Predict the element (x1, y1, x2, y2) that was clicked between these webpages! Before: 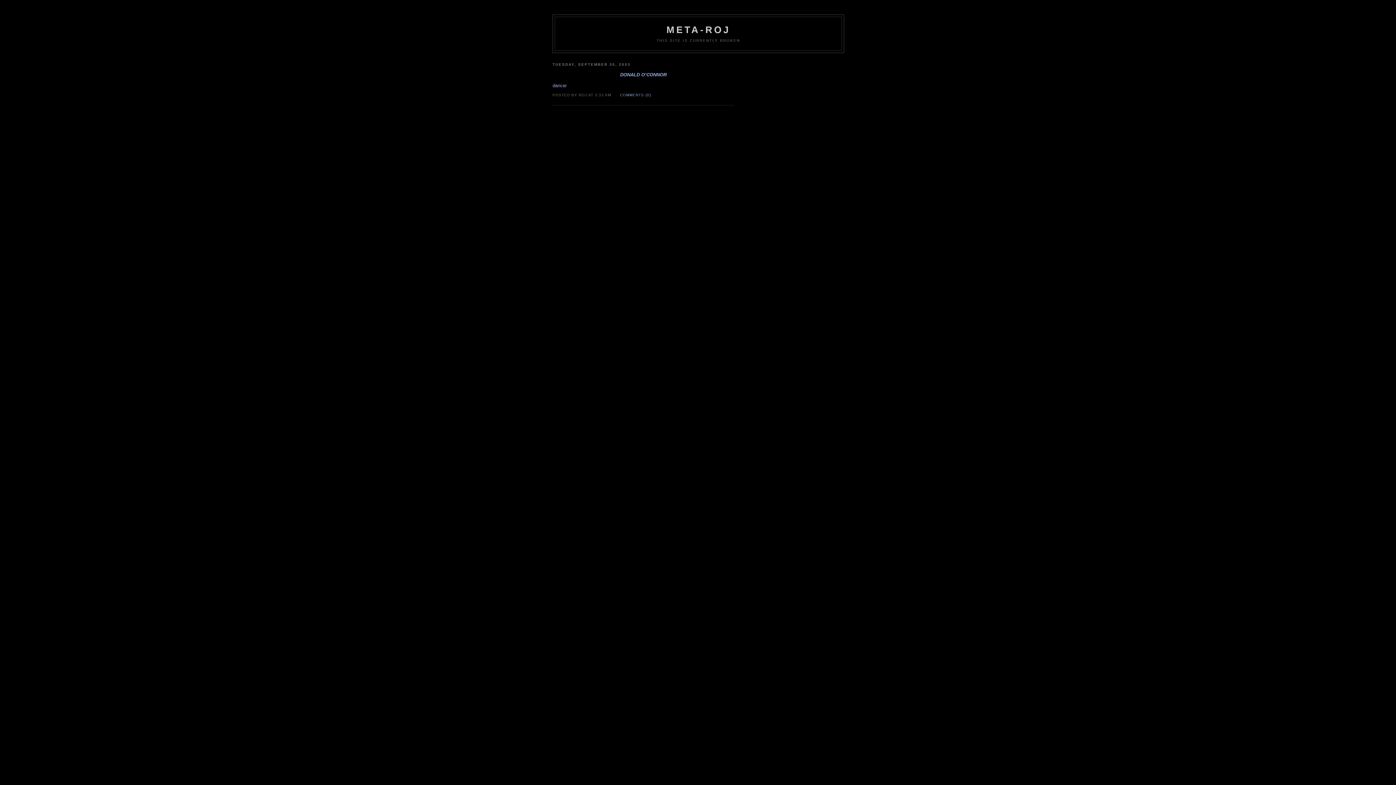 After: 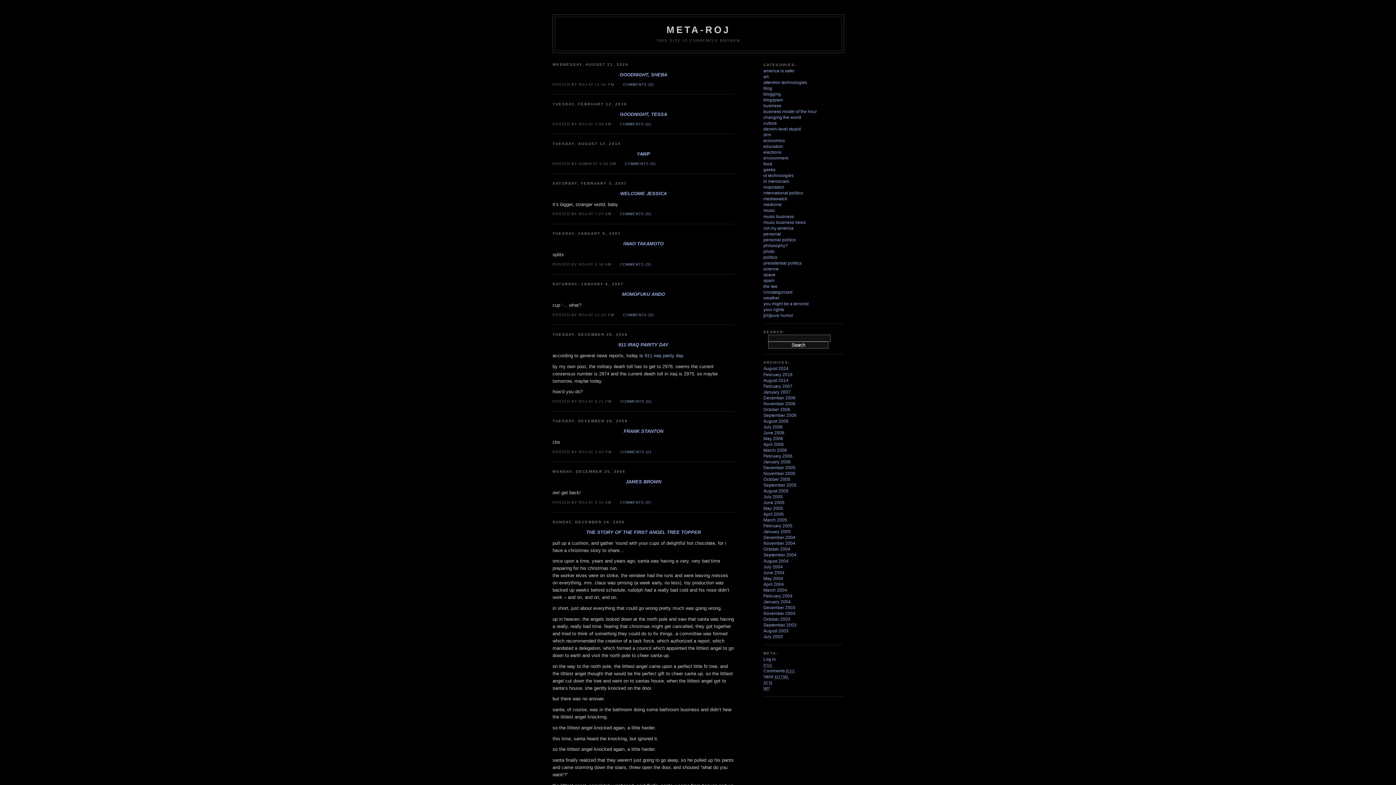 Action: label: META-ROJ bbox: (666, 24, 730, 35)